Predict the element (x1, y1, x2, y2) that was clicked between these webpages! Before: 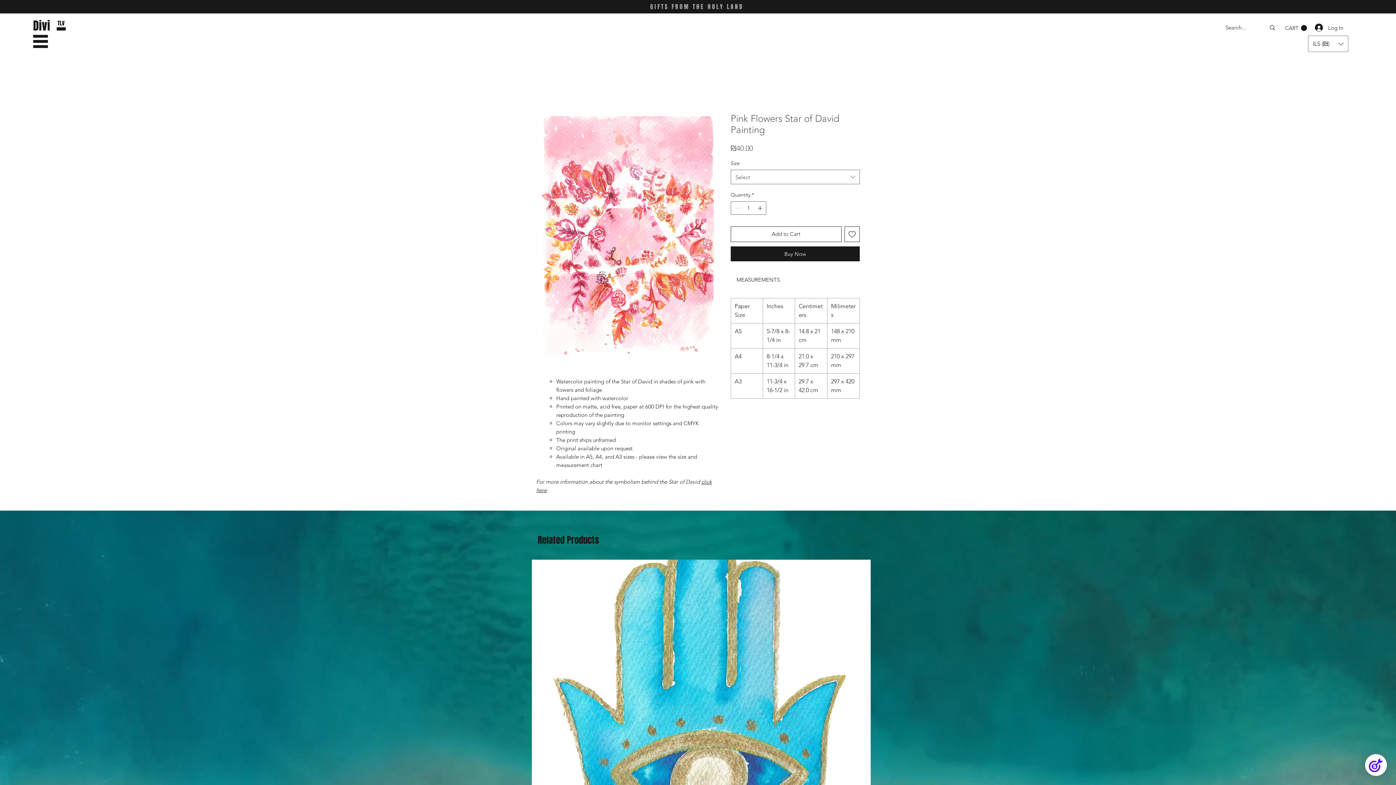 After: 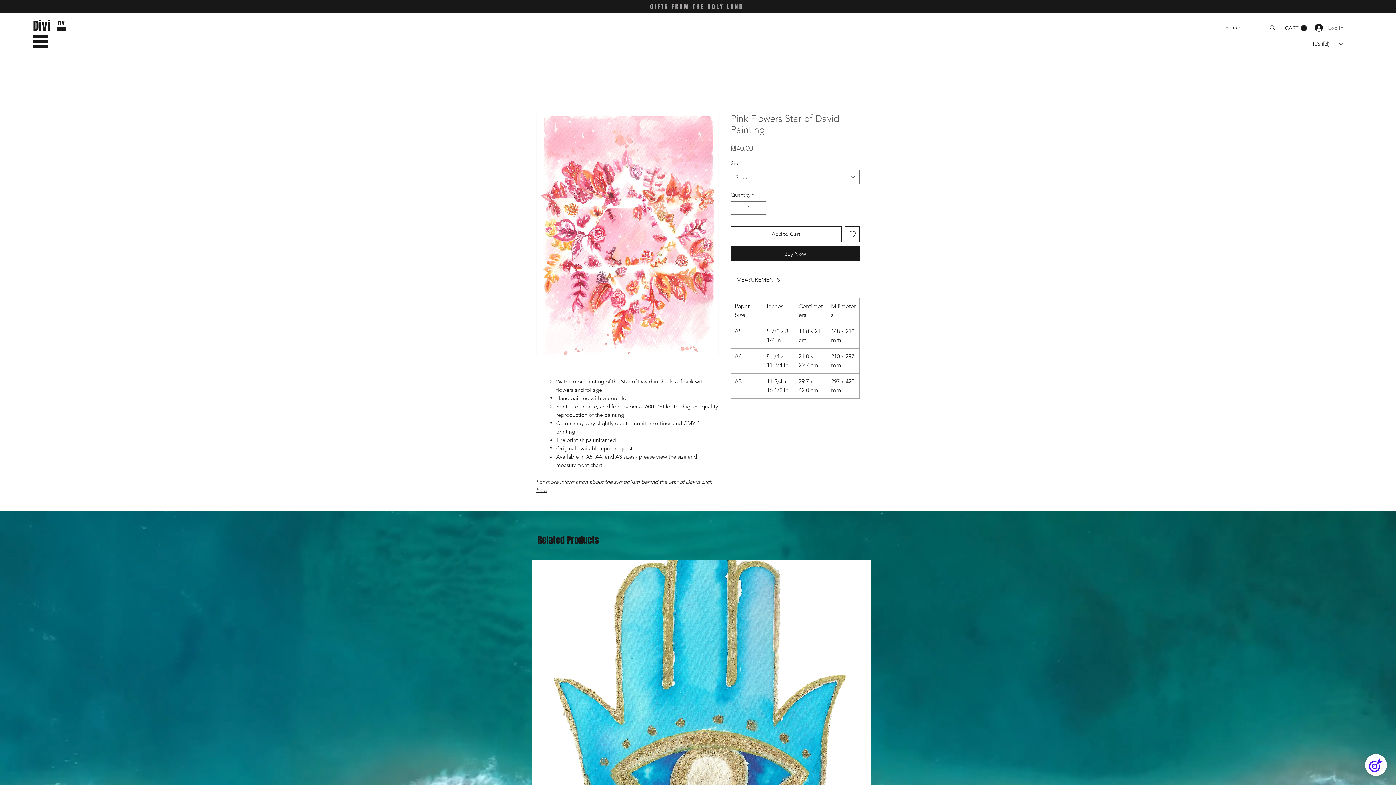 Action: label: Log In bbox: (1310, 21, 1348, 33)